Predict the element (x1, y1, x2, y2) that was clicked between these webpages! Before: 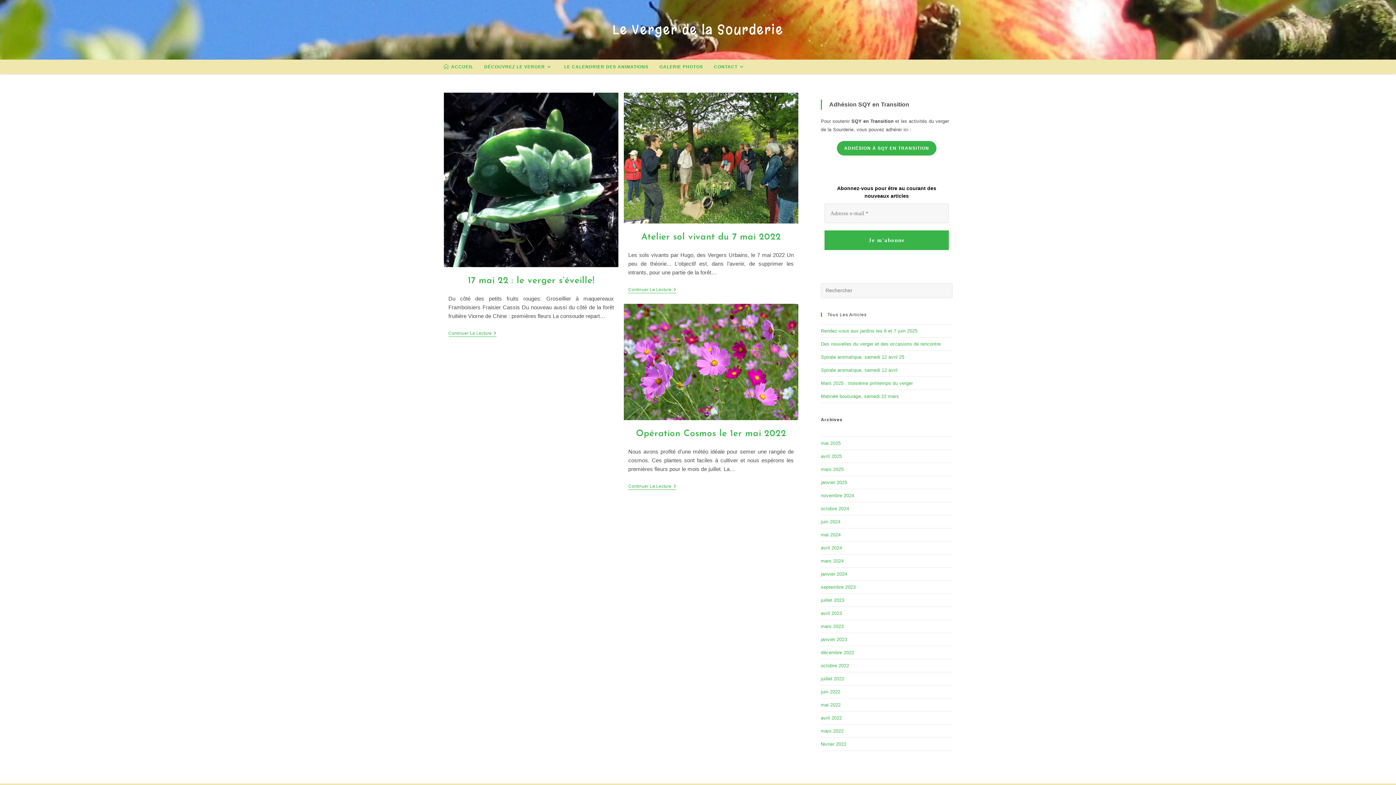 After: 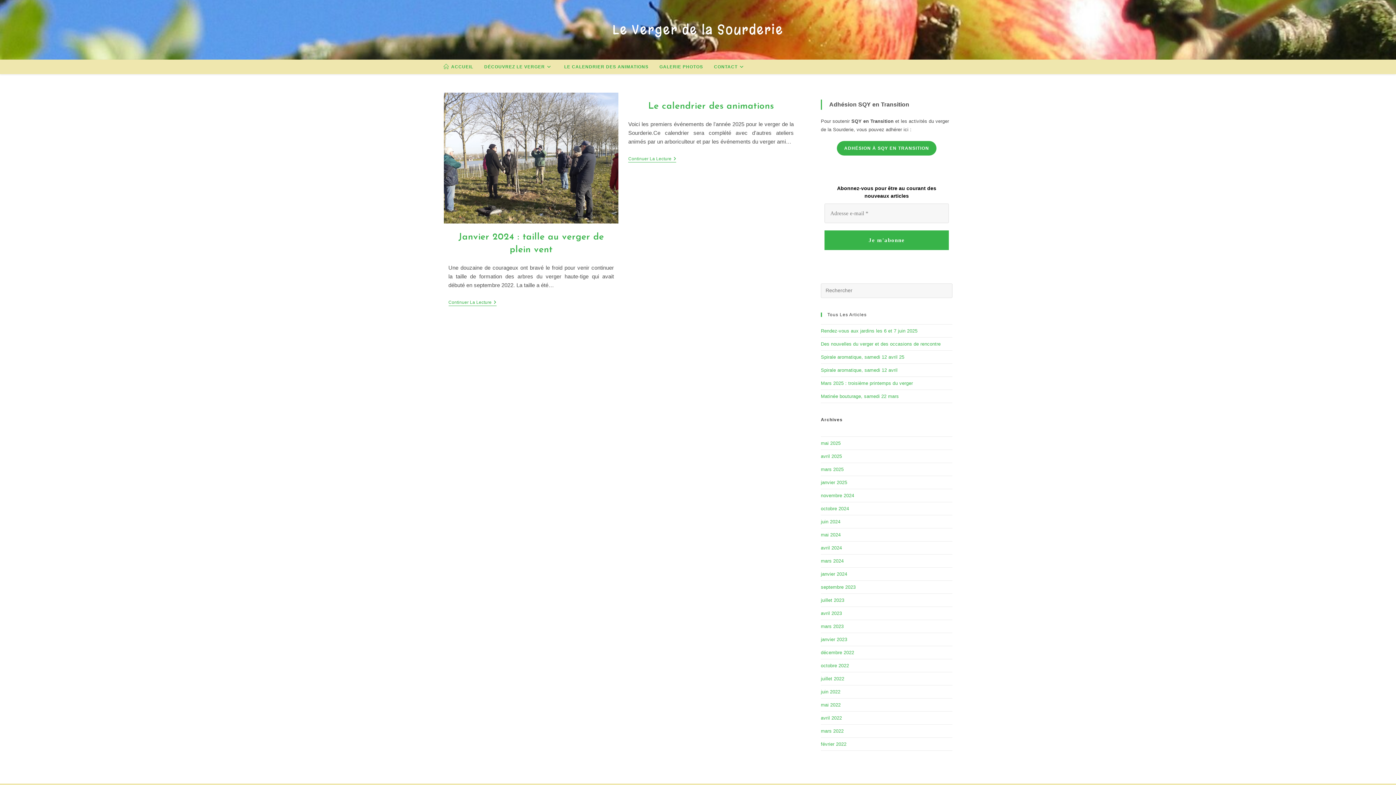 Action: label: janvier 2024 bbox: (821, 571, 847, 576)